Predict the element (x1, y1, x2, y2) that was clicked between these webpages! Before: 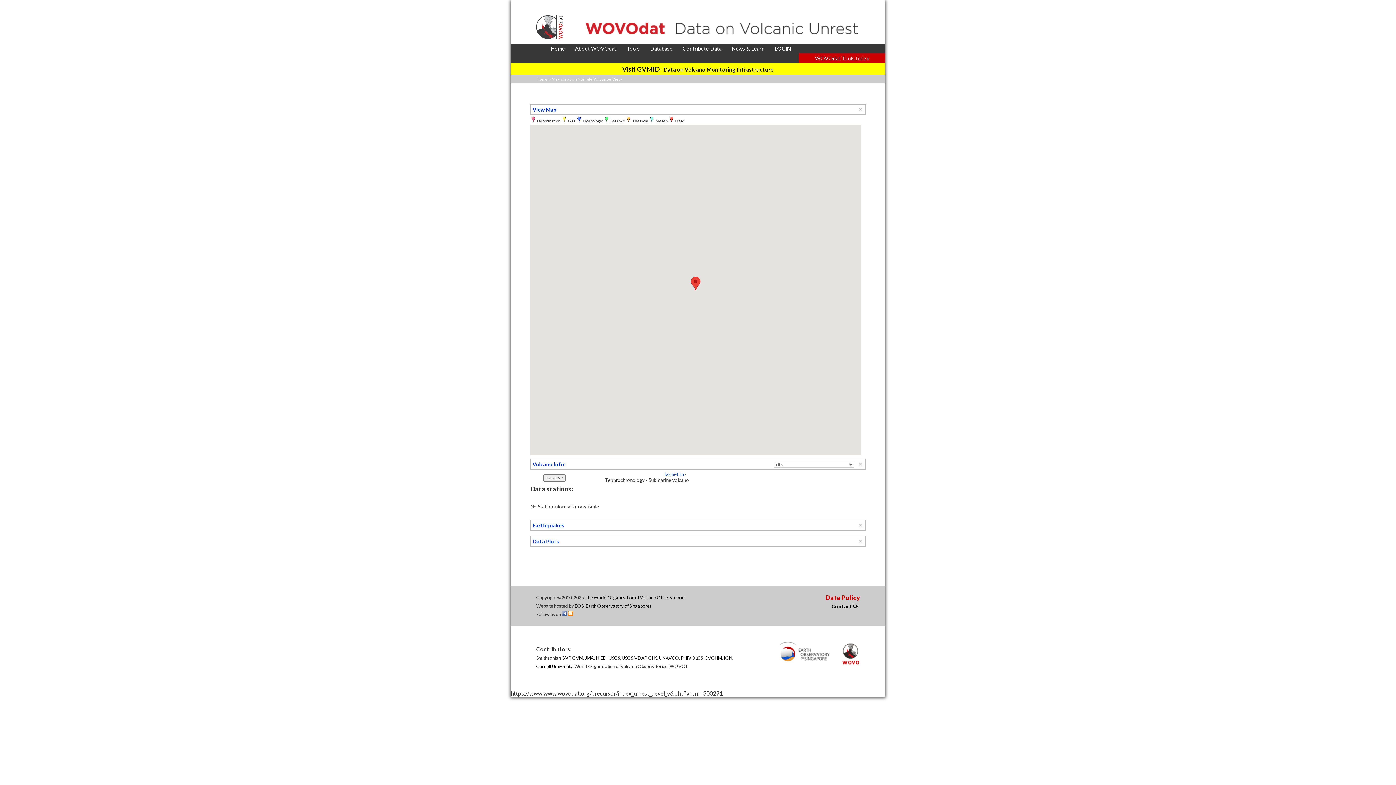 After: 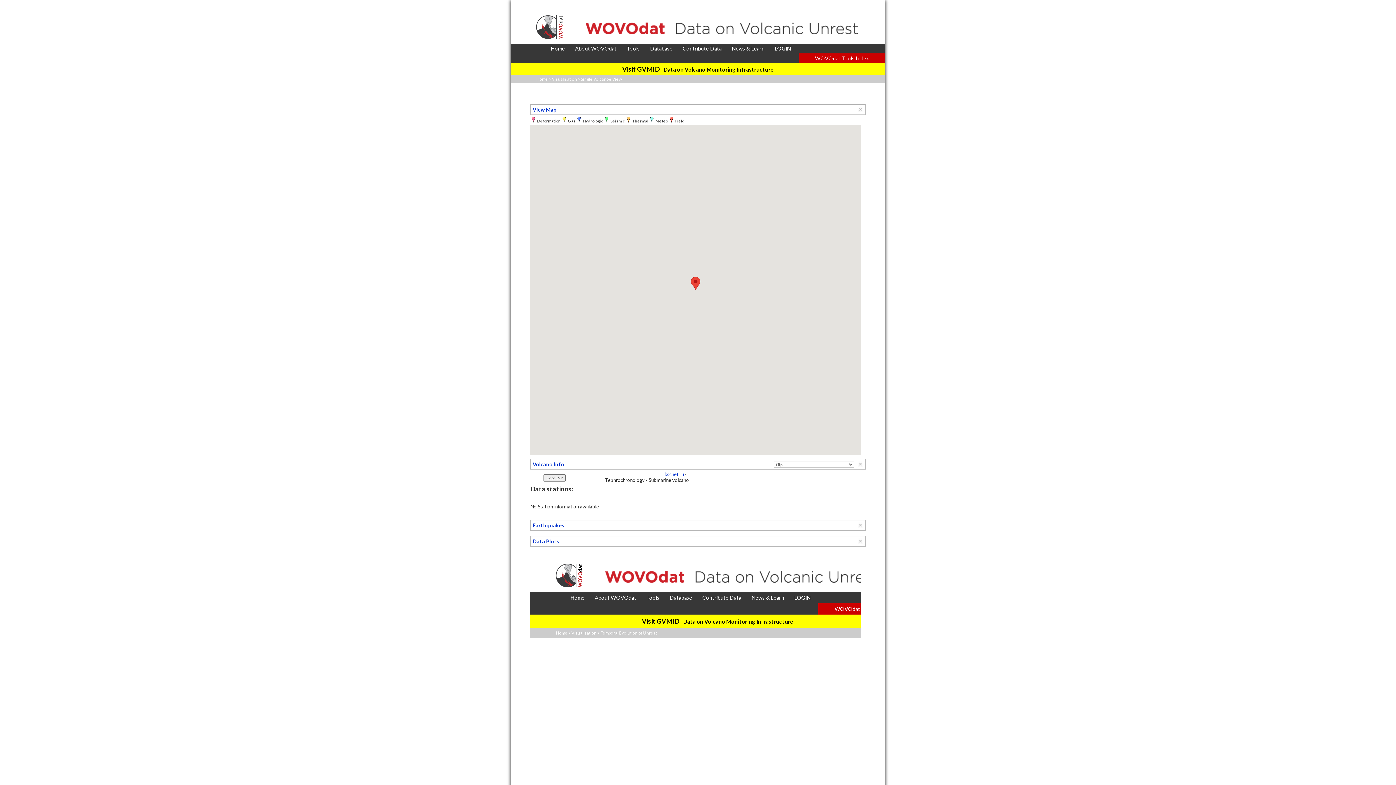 Action: label: Data Plots bbox: (532, 538, 559, 544)